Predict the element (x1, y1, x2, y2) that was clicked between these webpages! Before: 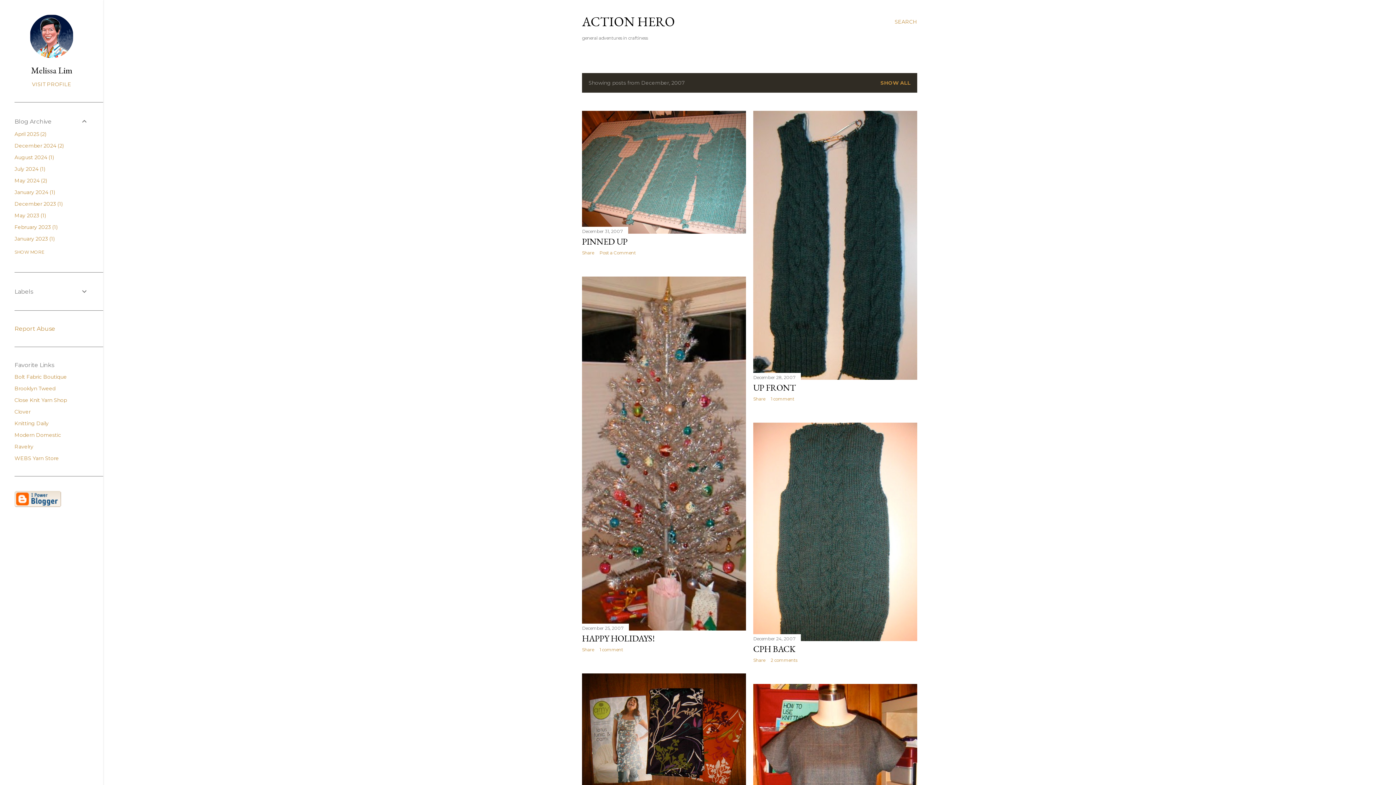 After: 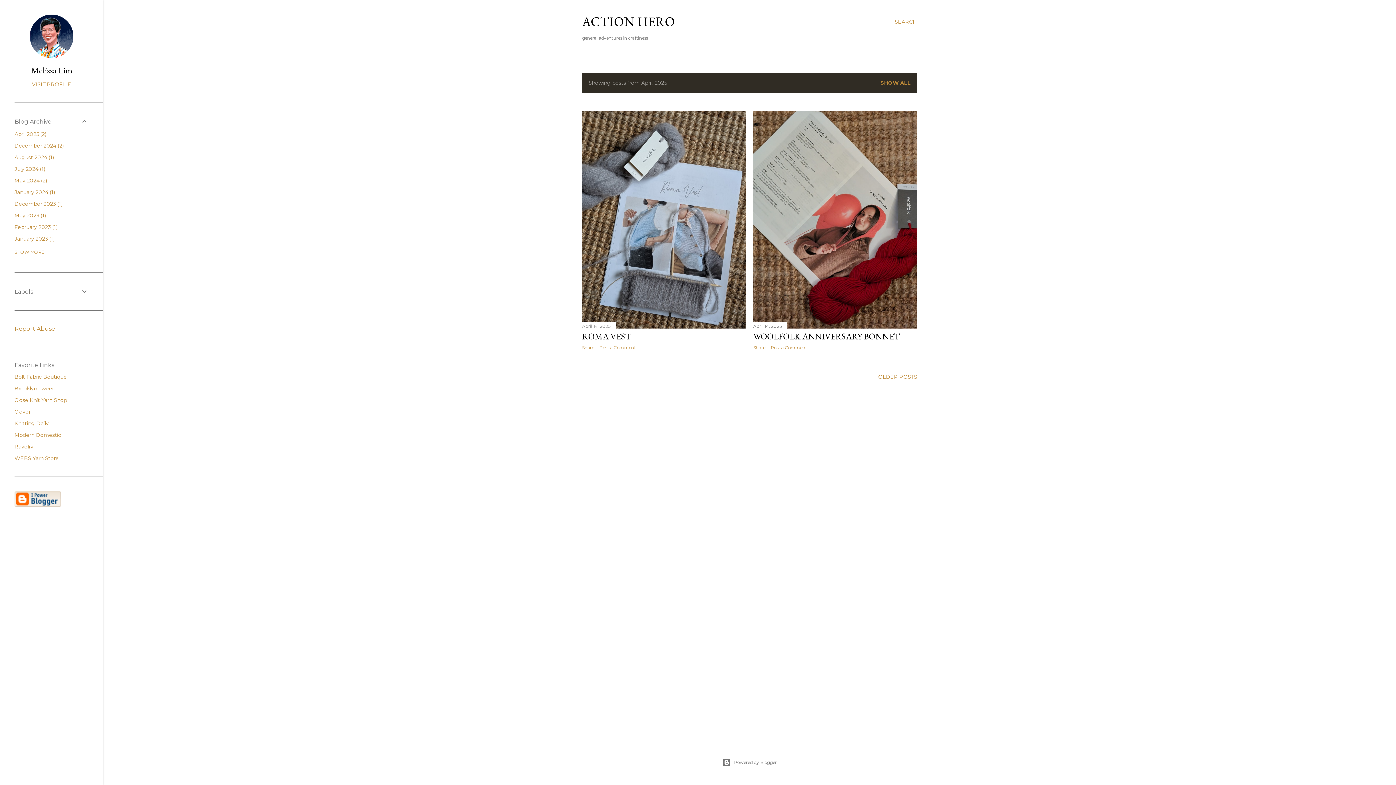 Action: bbox: (14, 130, 46, 137) label: April 20252